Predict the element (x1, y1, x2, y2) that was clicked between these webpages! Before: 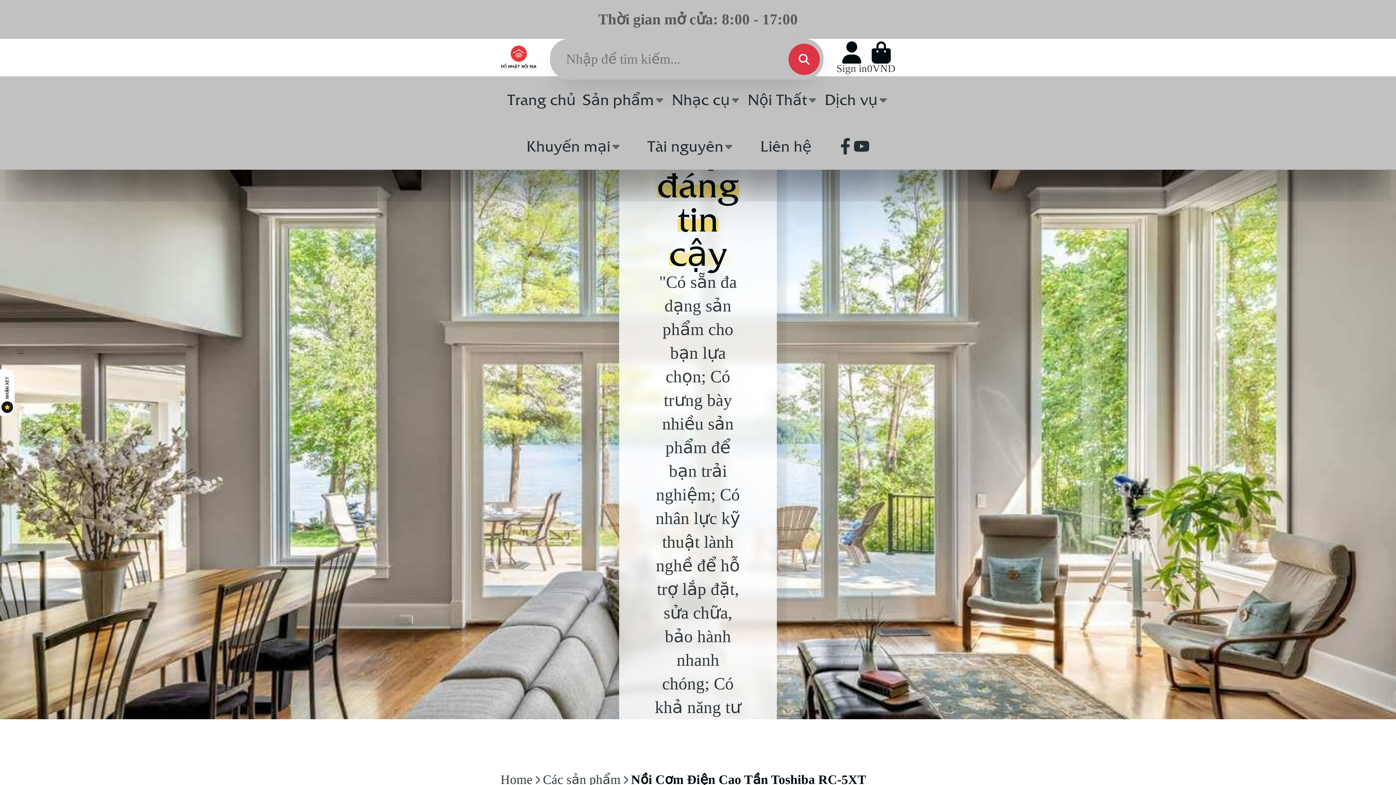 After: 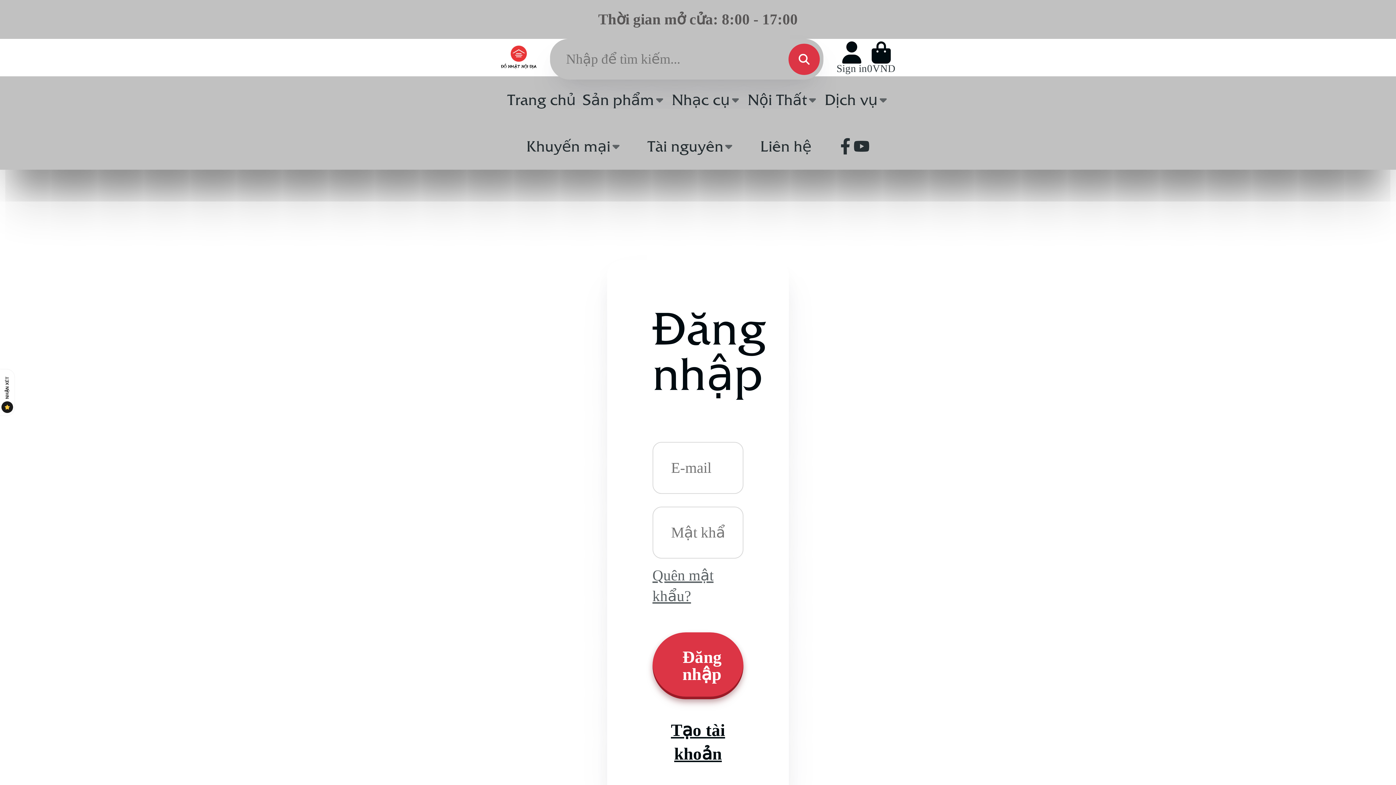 Action: label: Go to /vi/account/login bbox: (836, 41, 867, 73)